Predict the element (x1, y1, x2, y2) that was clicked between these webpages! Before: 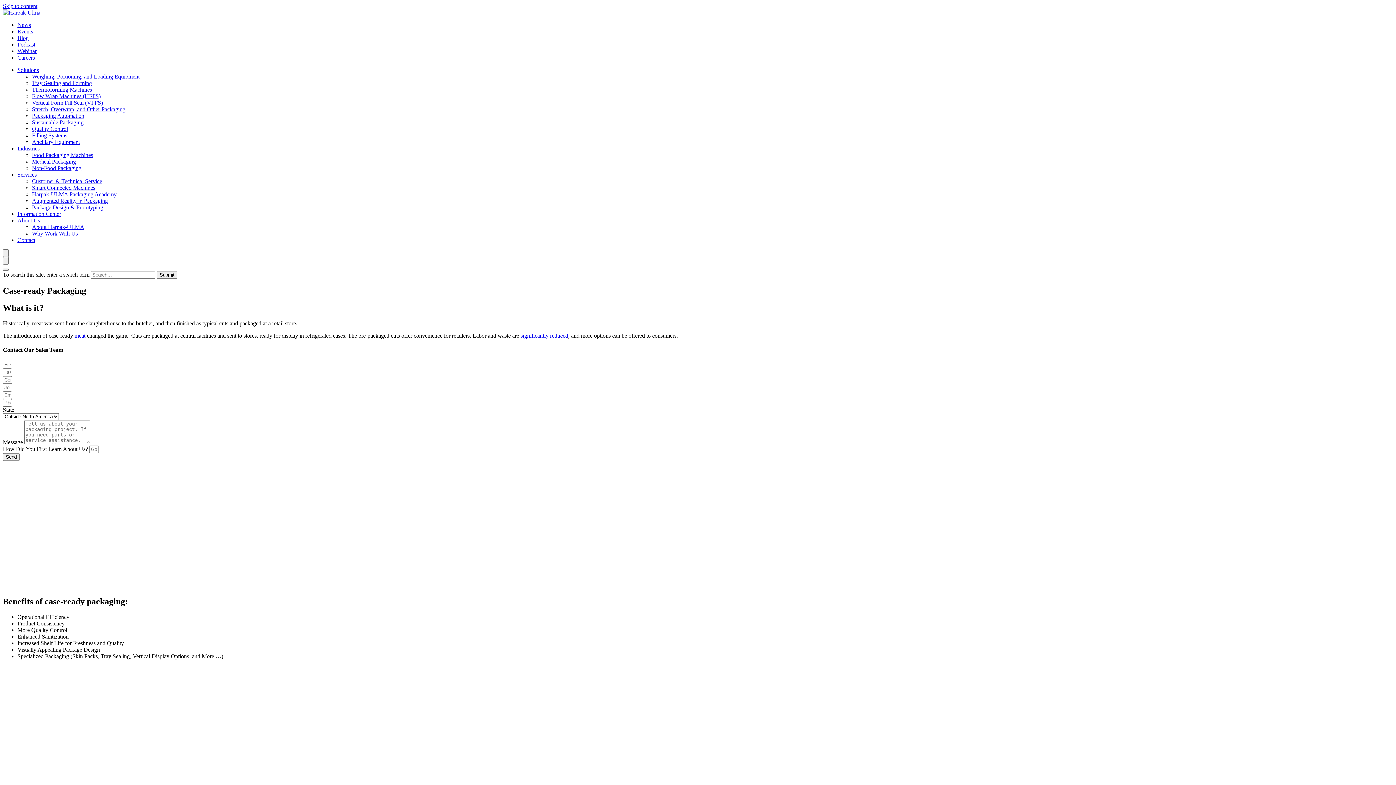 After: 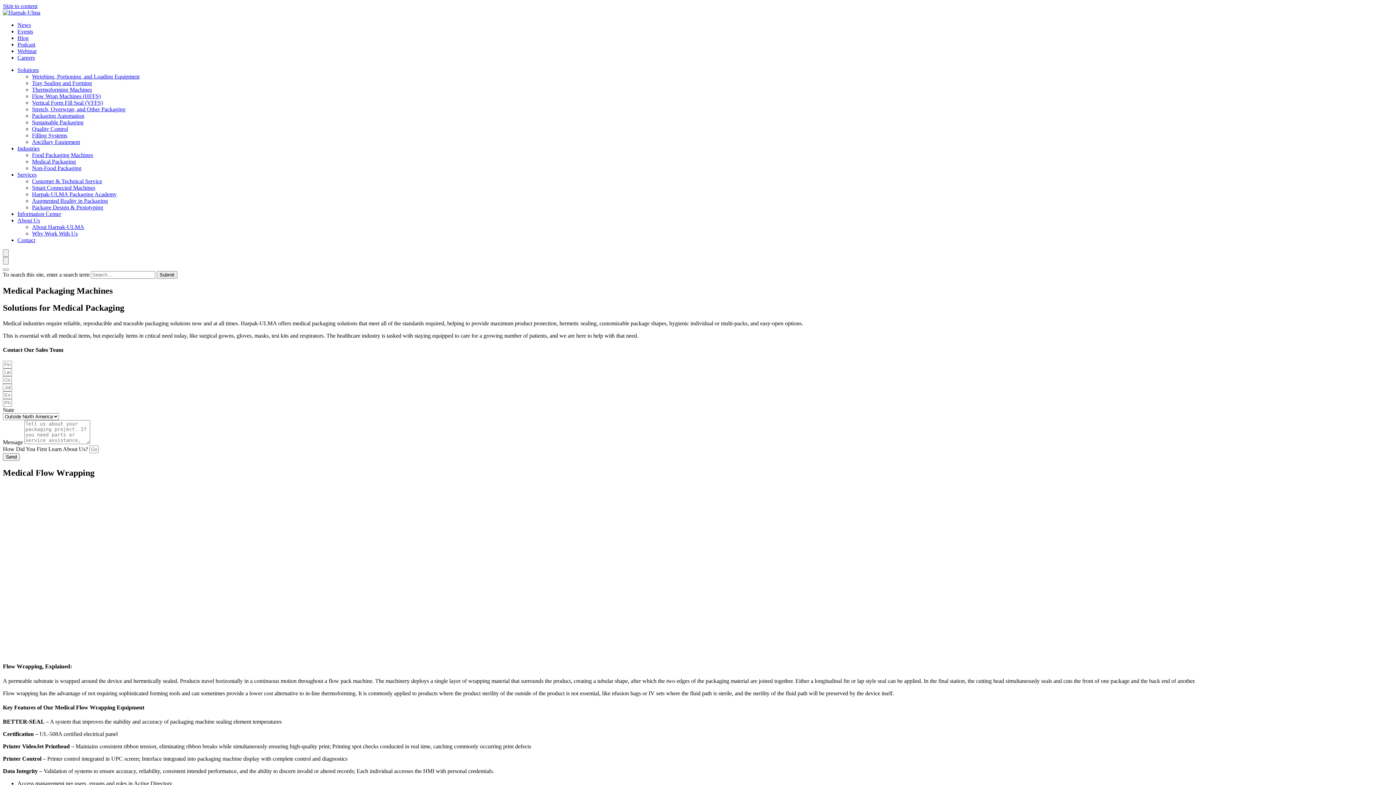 Action: bbox: (32, 158, 76, 164) label: Medical Packaging